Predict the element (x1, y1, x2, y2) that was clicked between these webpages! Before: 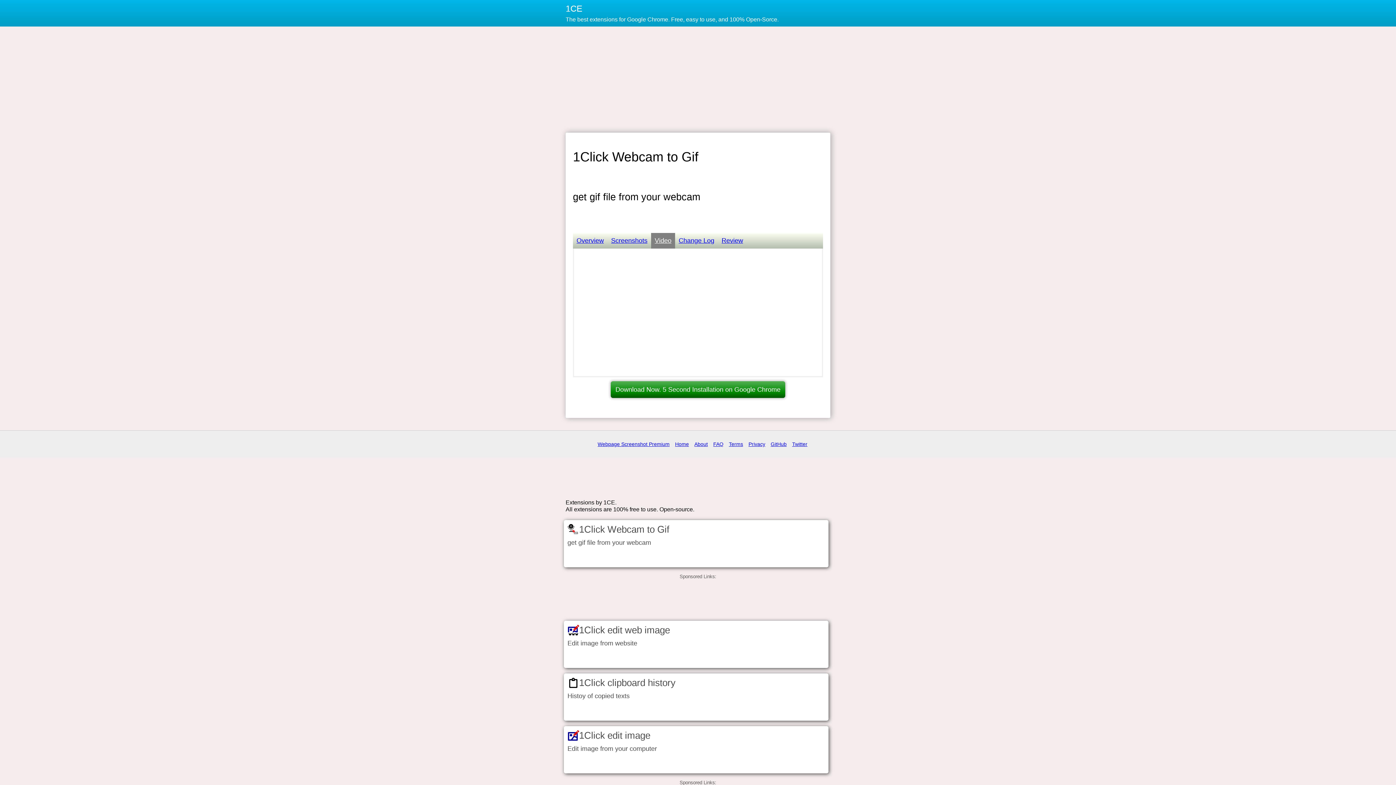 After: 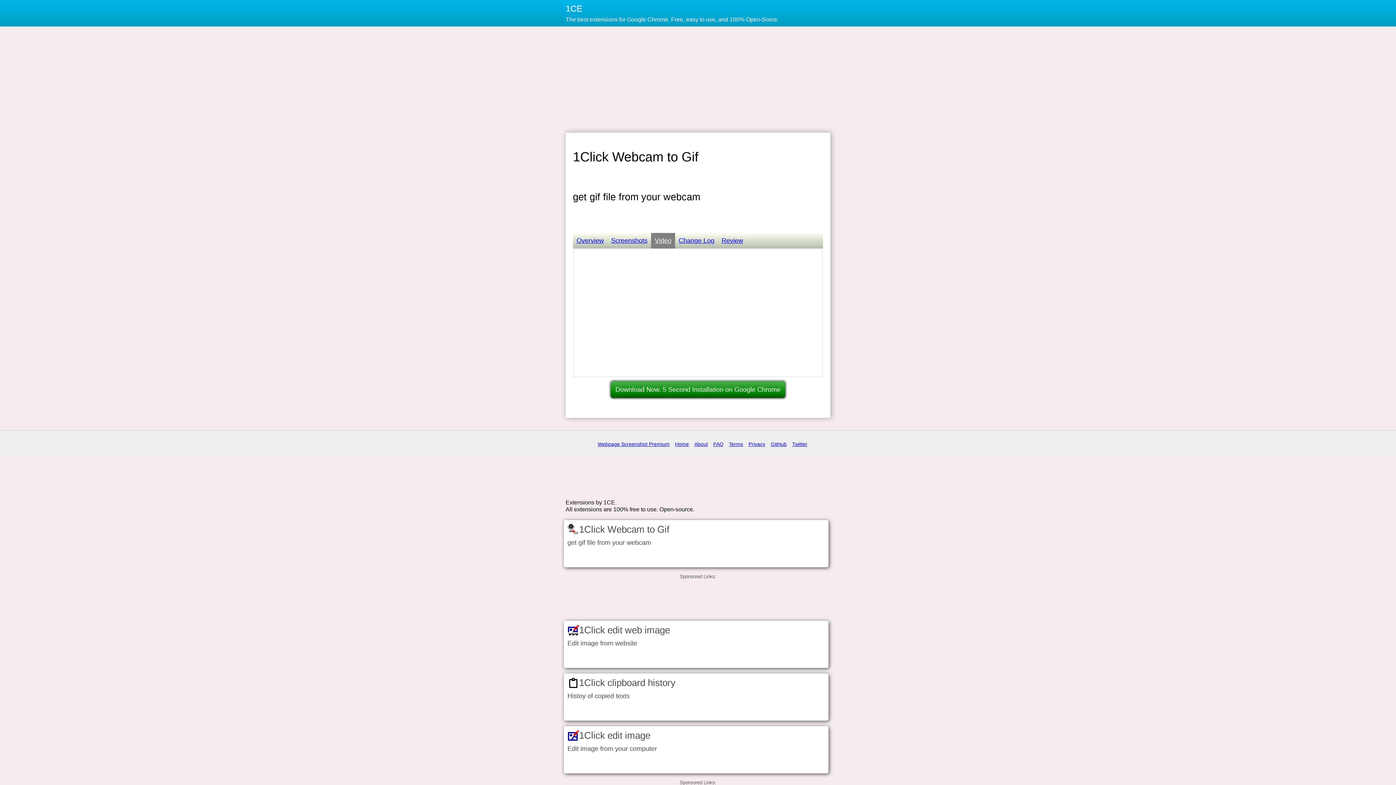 Action: label: Download Now. 5 Second Installation on Google Chrome bbox: (610, 381, 785, 398)